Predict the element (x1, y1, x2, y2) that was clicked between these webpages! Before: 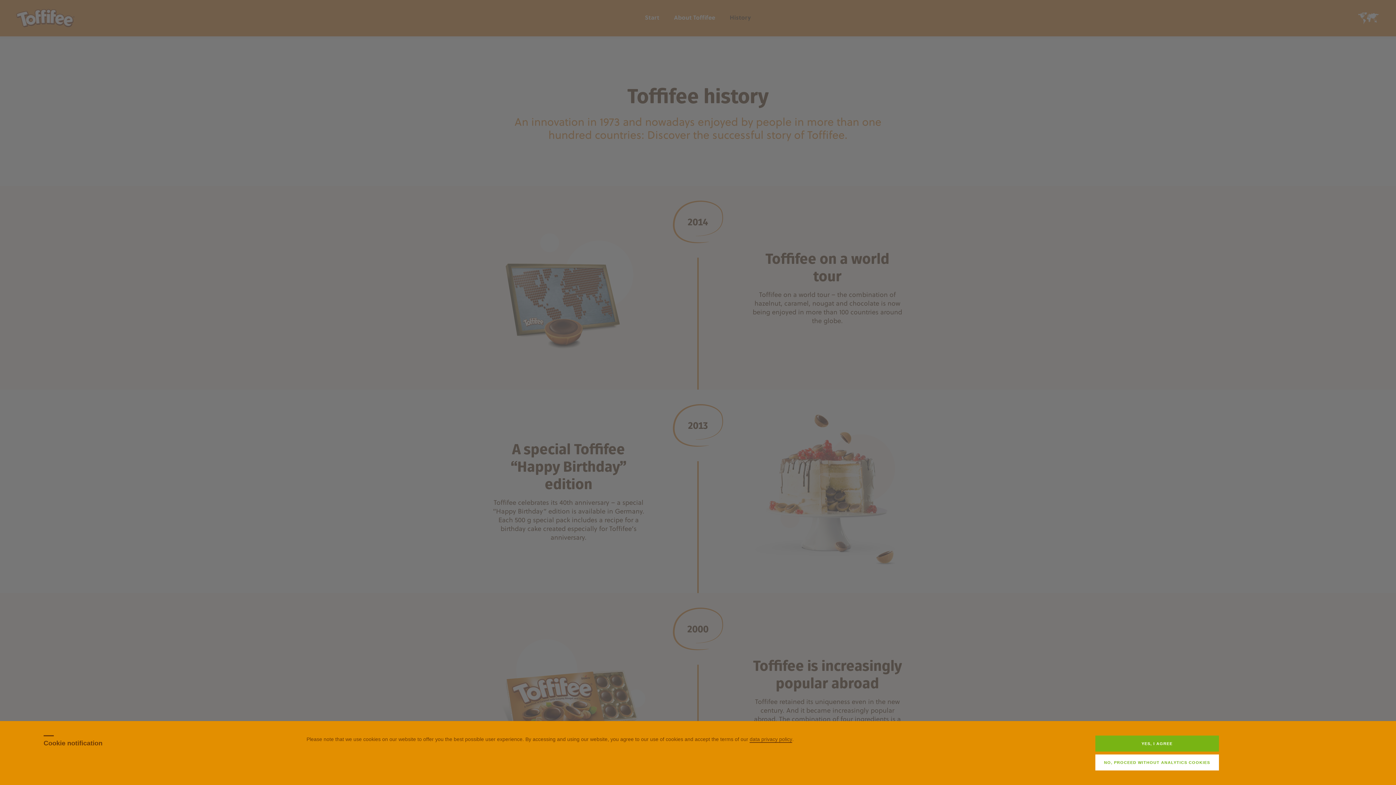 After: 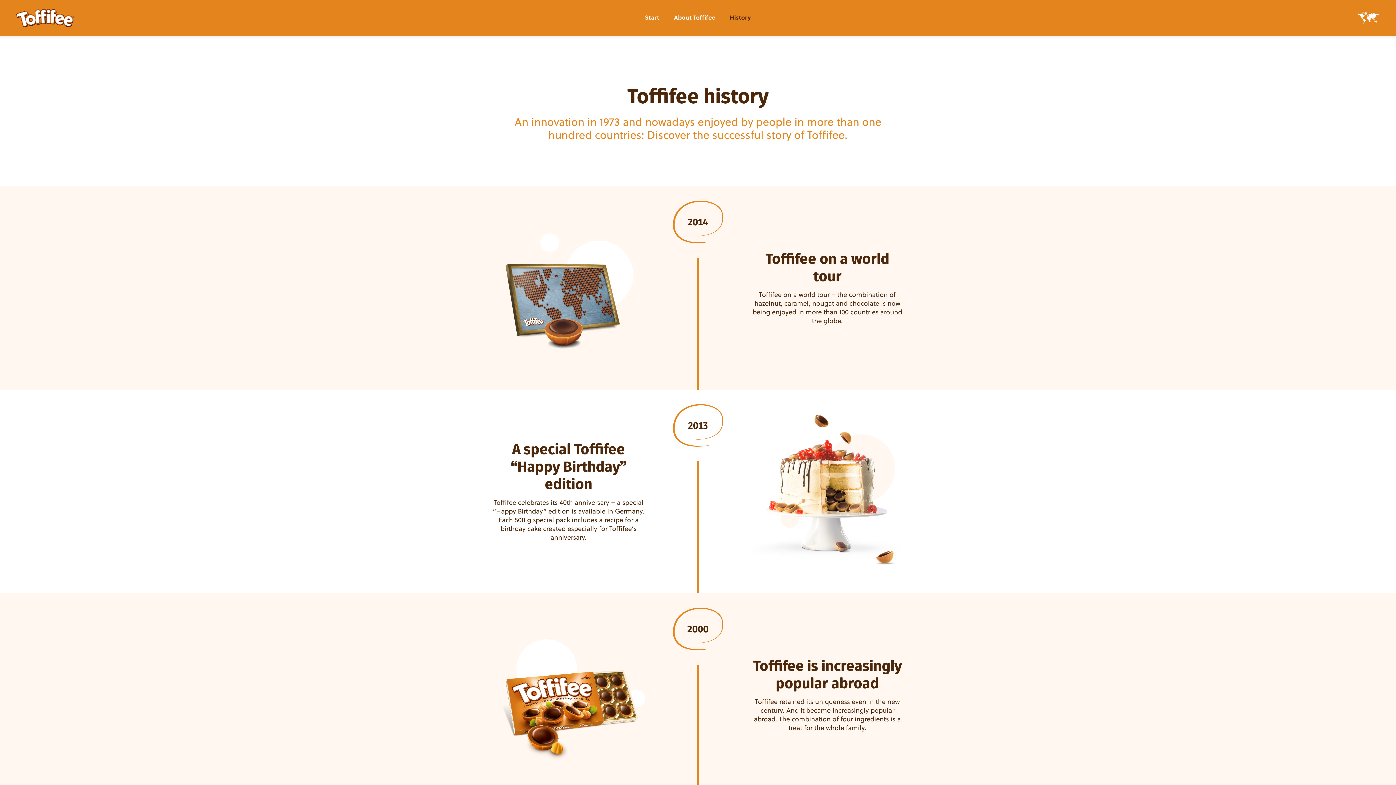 Action: bbox: (1095, 736, 1219, 752) label: YES, I AGREE